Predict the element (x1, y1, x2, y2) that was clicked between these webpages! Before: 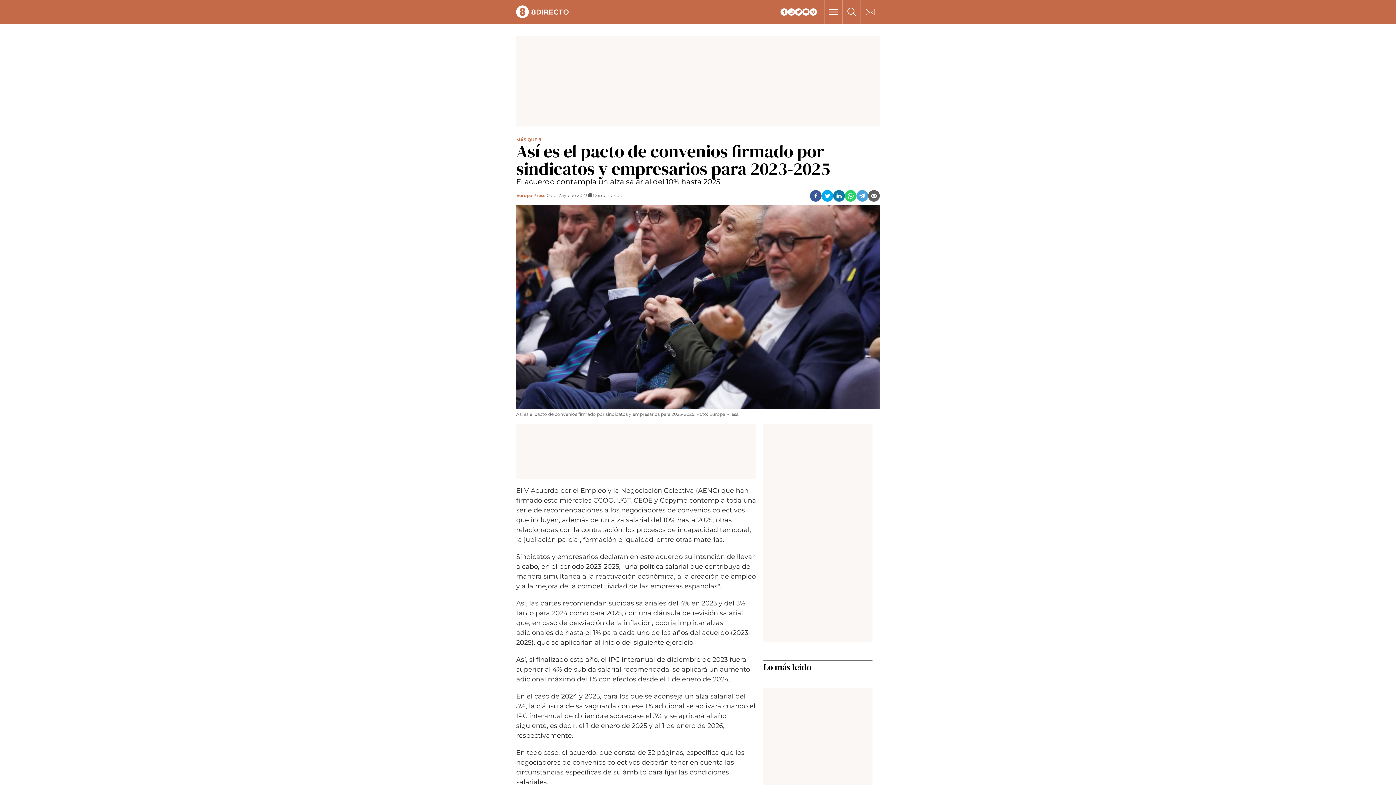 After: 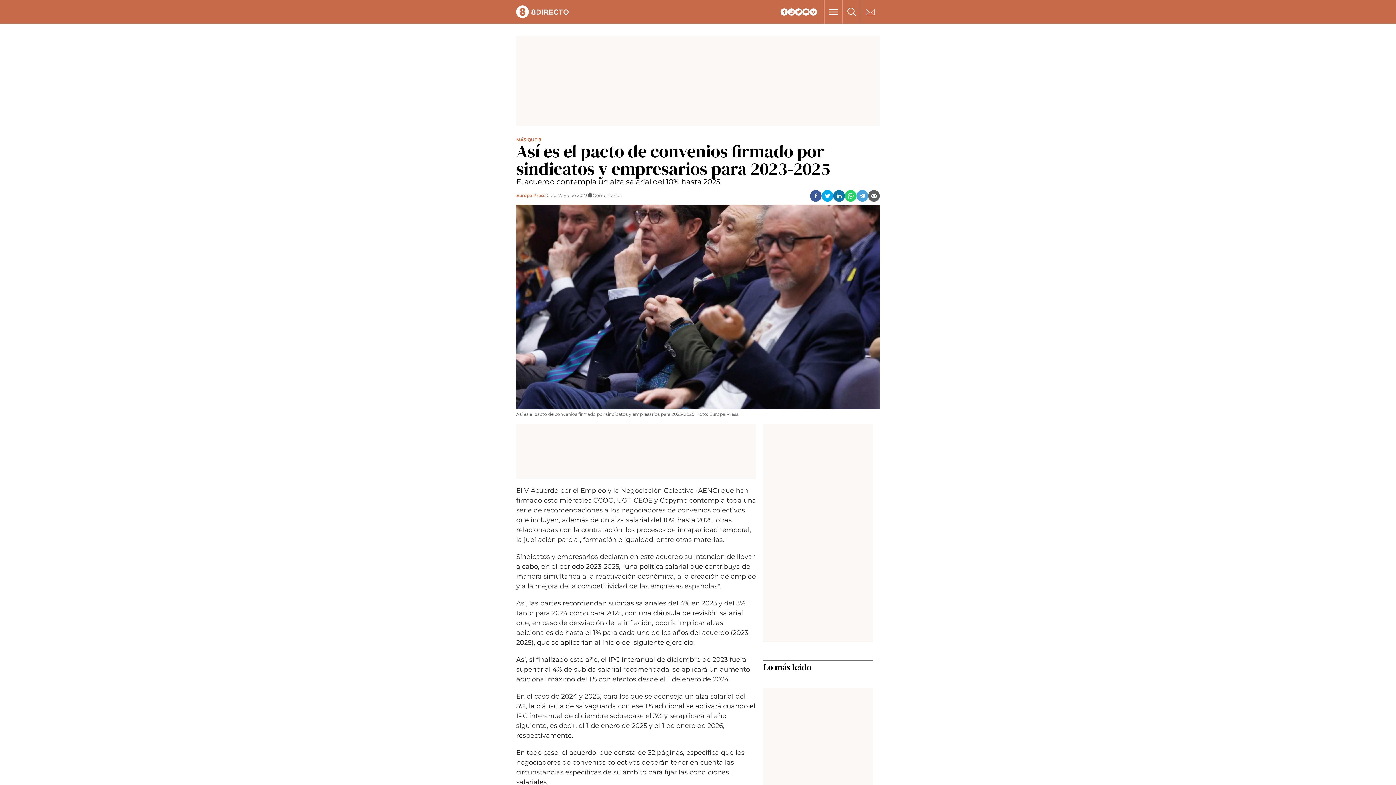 Action: bbox: (810, 190, 821, 201)